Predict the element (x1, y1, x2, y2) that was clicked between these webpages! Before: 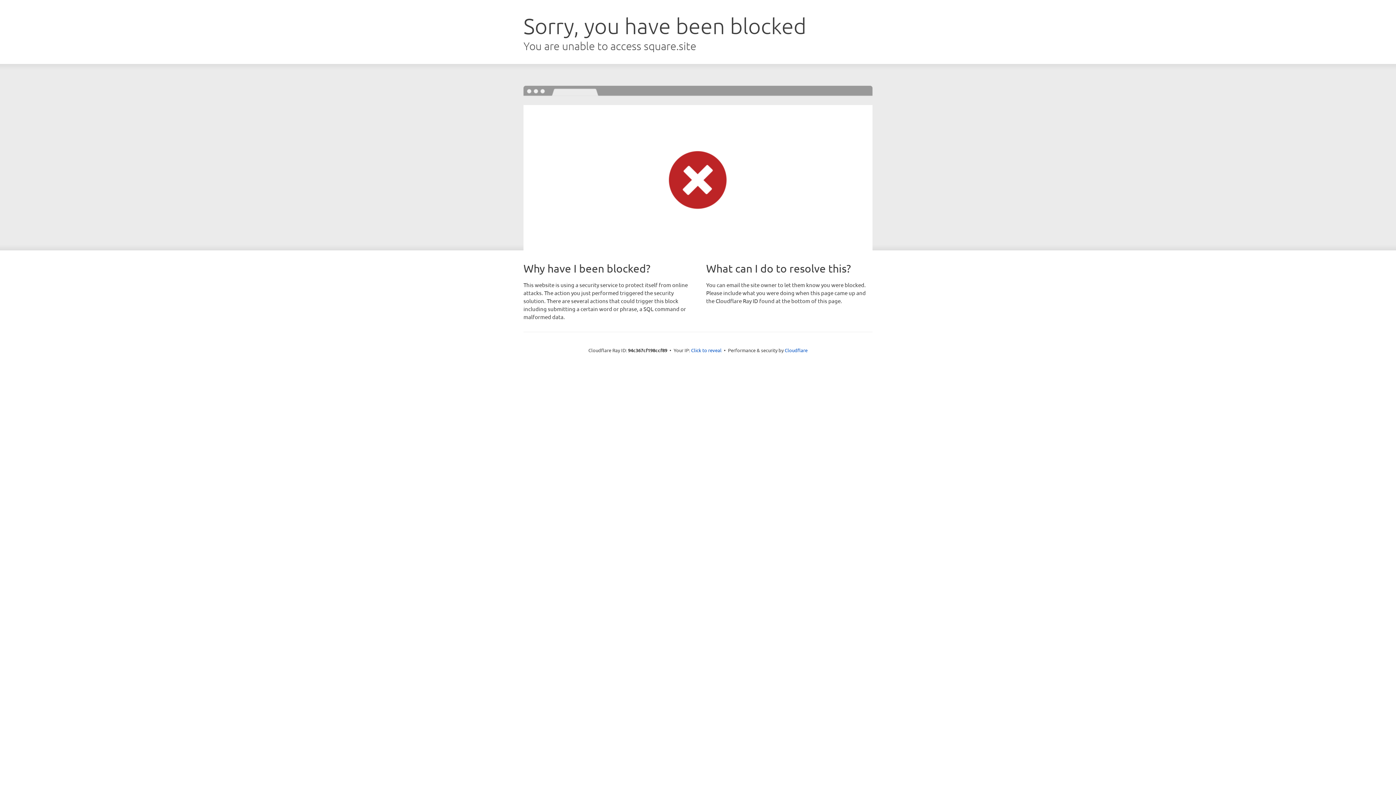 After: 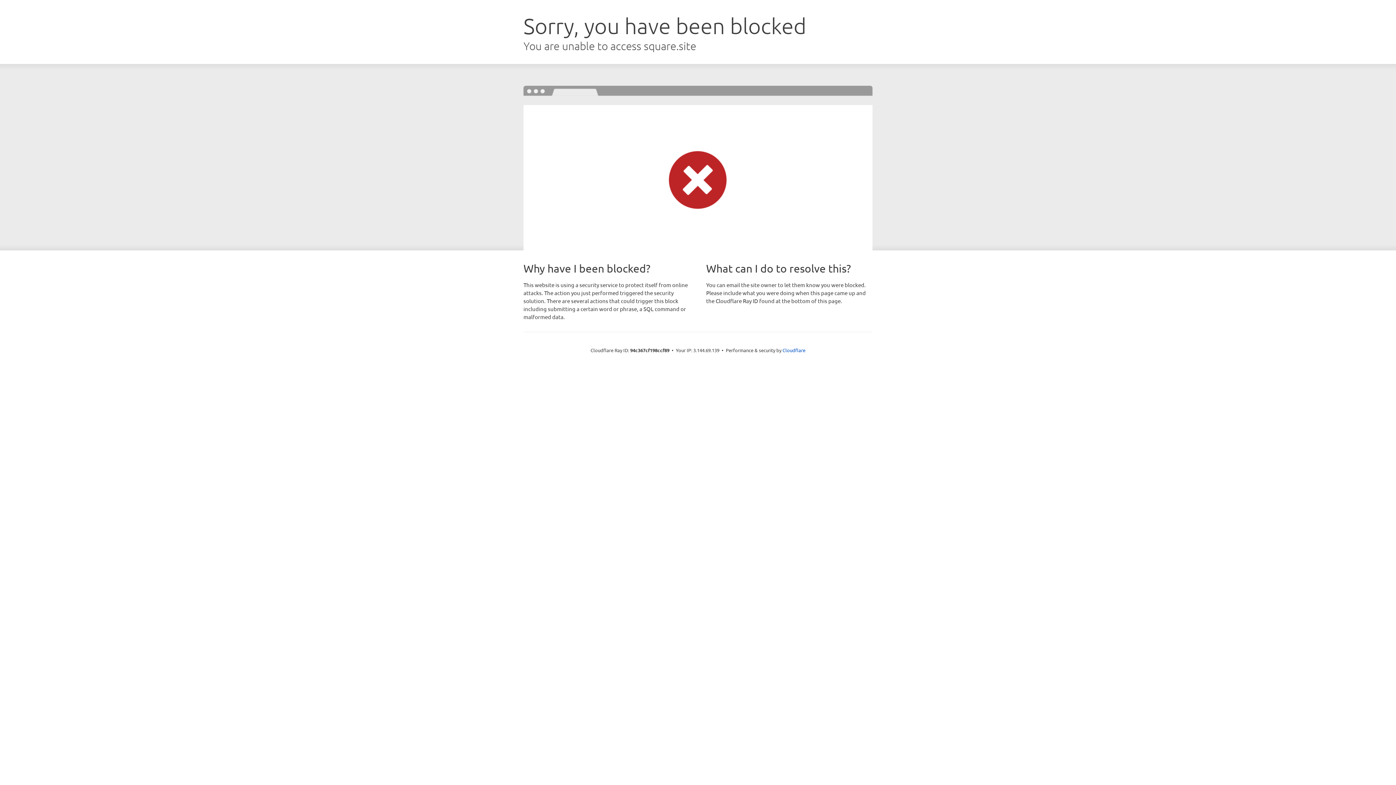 Action: label: Click to reveal bbox: (691, 346, 721, 353)